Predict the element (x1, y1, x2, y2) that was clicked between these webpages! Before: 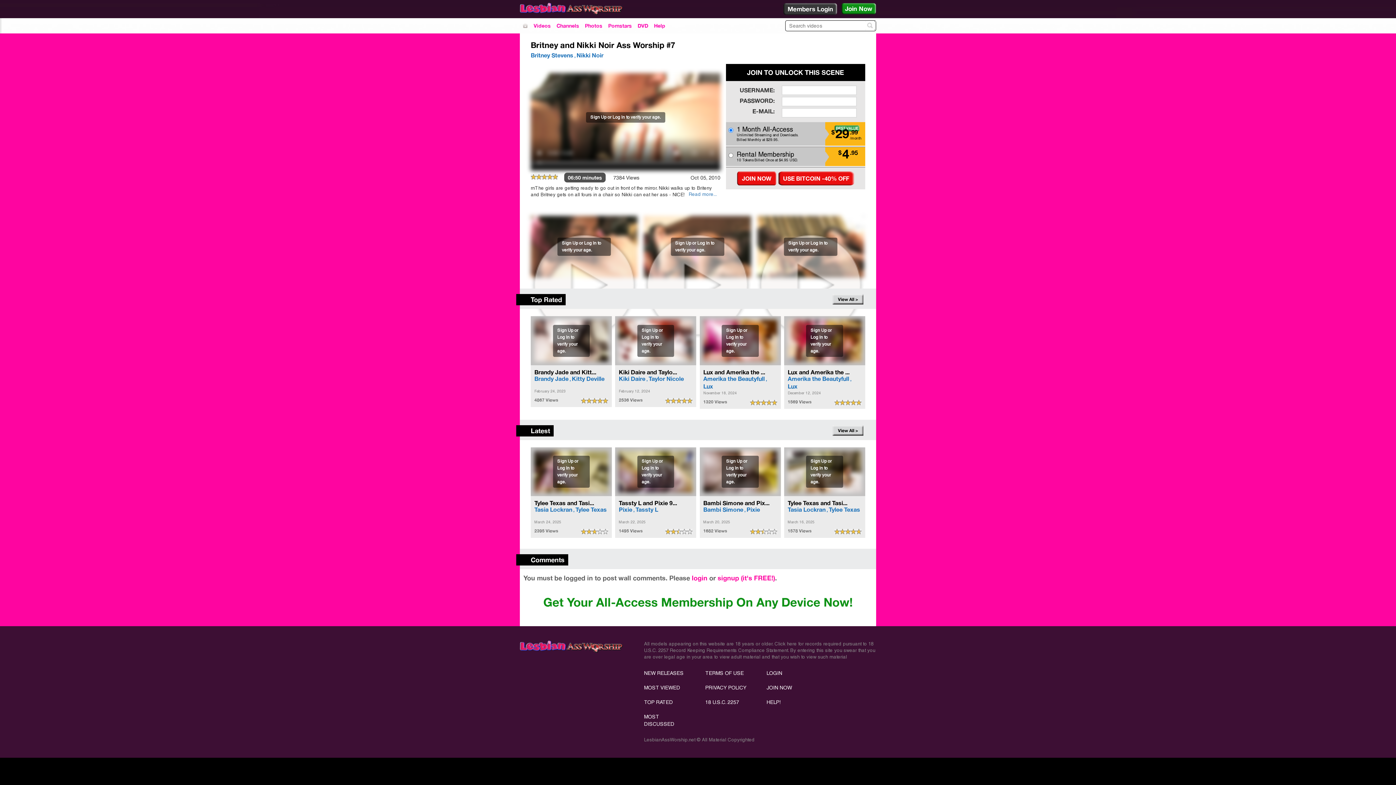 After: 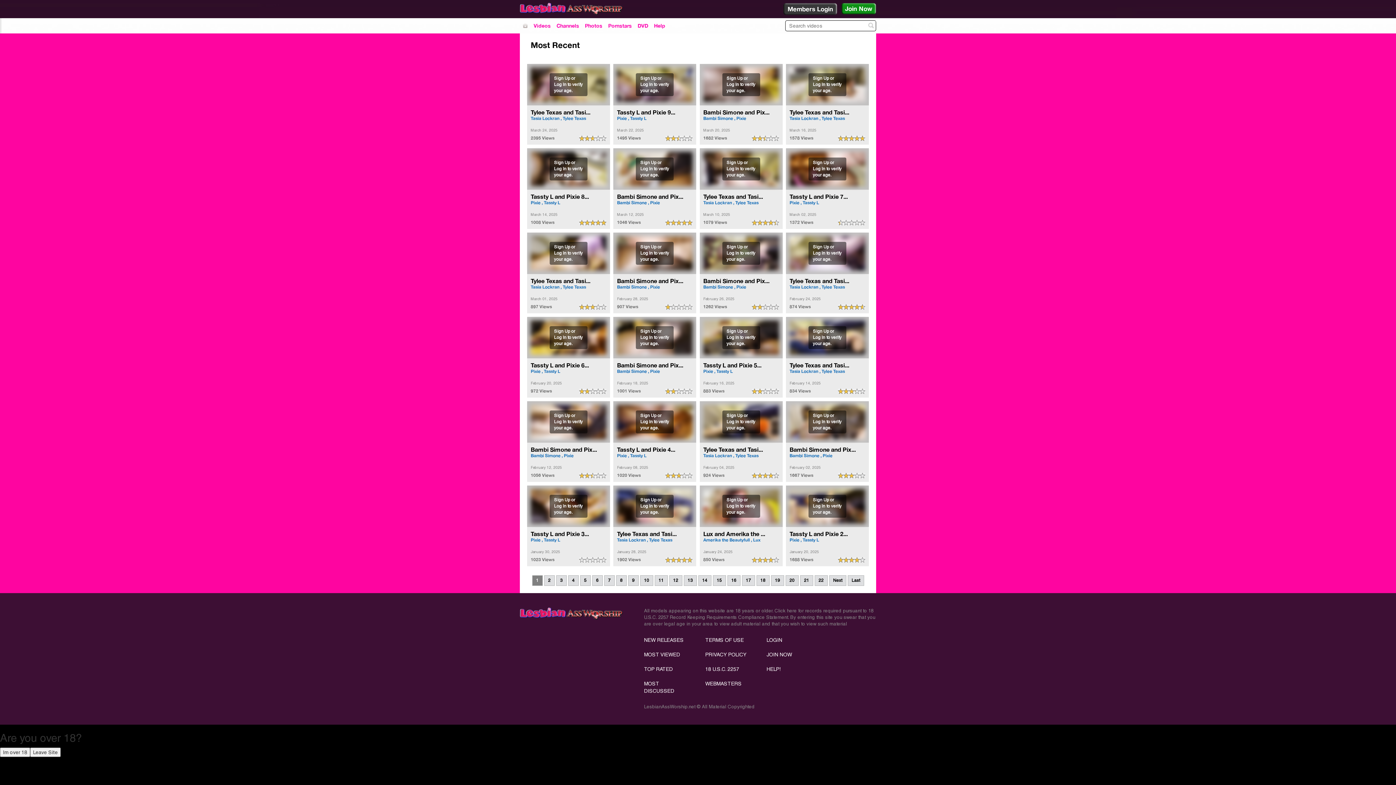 Action: bbox: (832, 425, 863, 435) label: View All >